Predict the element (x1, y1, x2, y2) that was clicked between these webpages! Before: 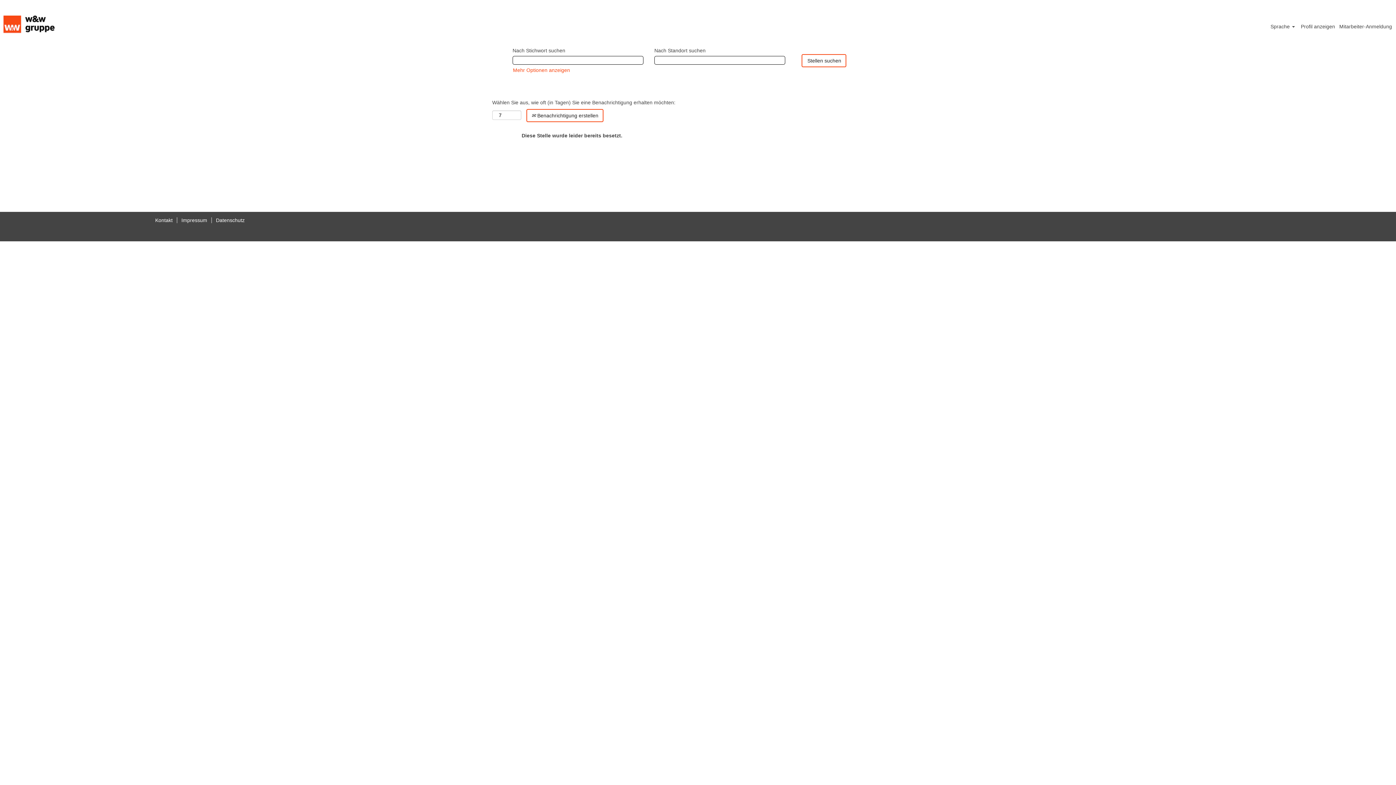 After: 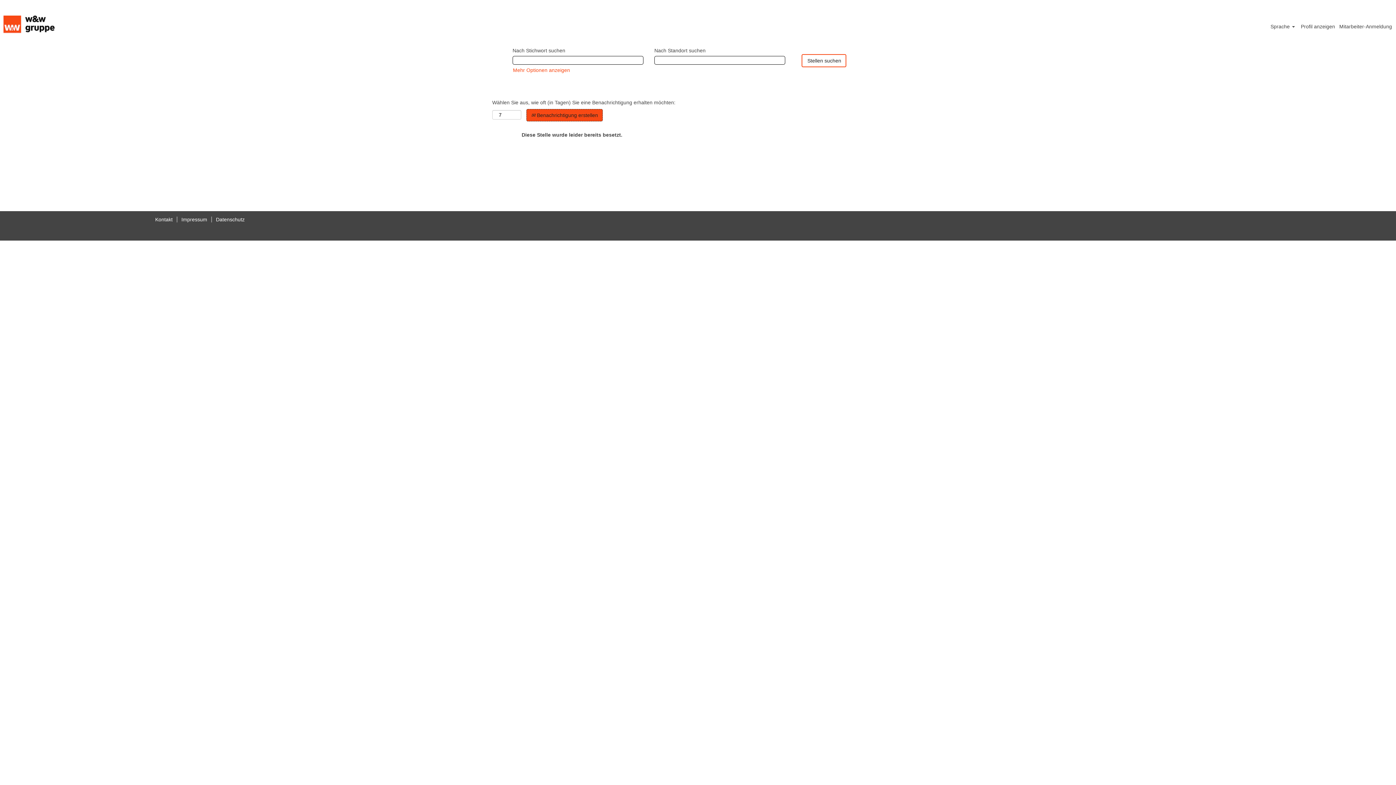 Action: bbox: (526, 109, 603, 122) label:  Benachrichtigung erstellen